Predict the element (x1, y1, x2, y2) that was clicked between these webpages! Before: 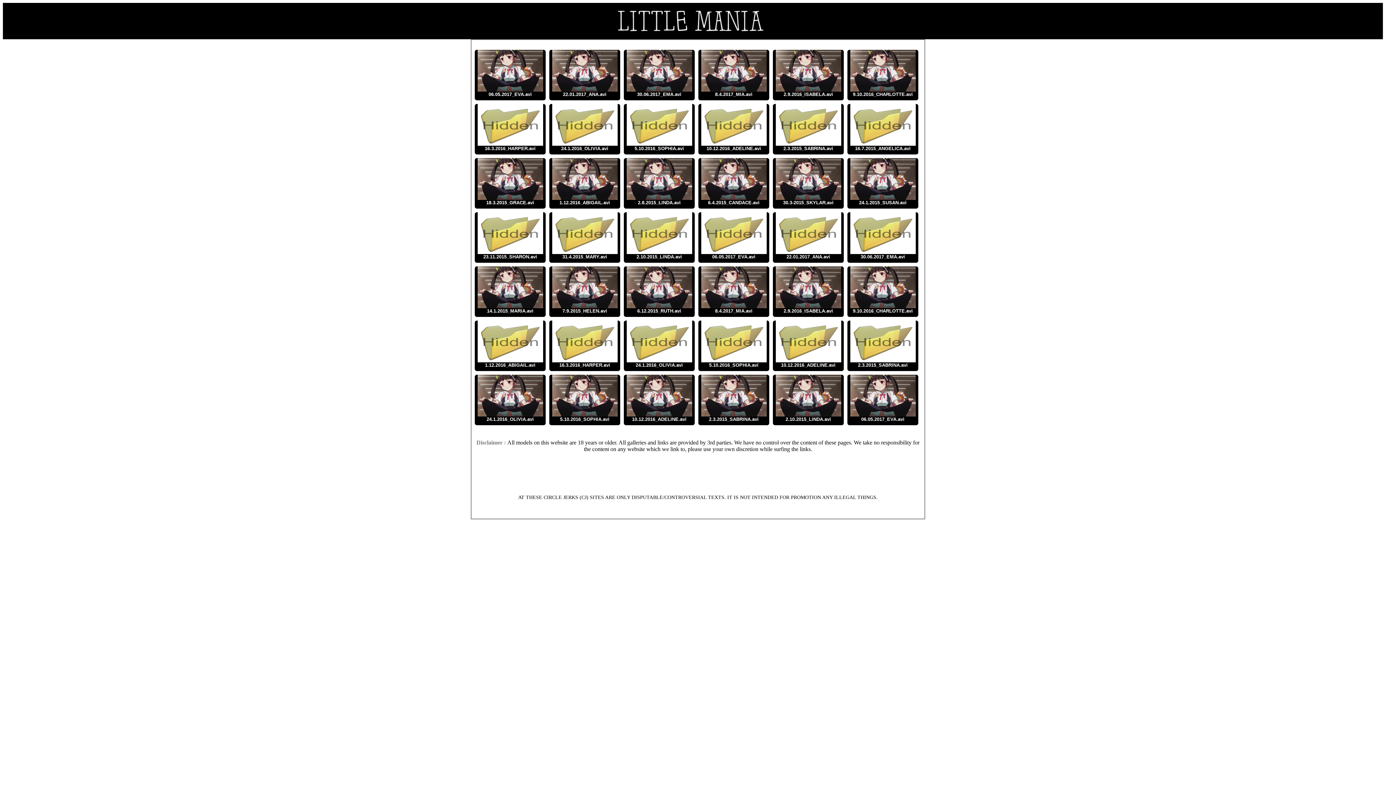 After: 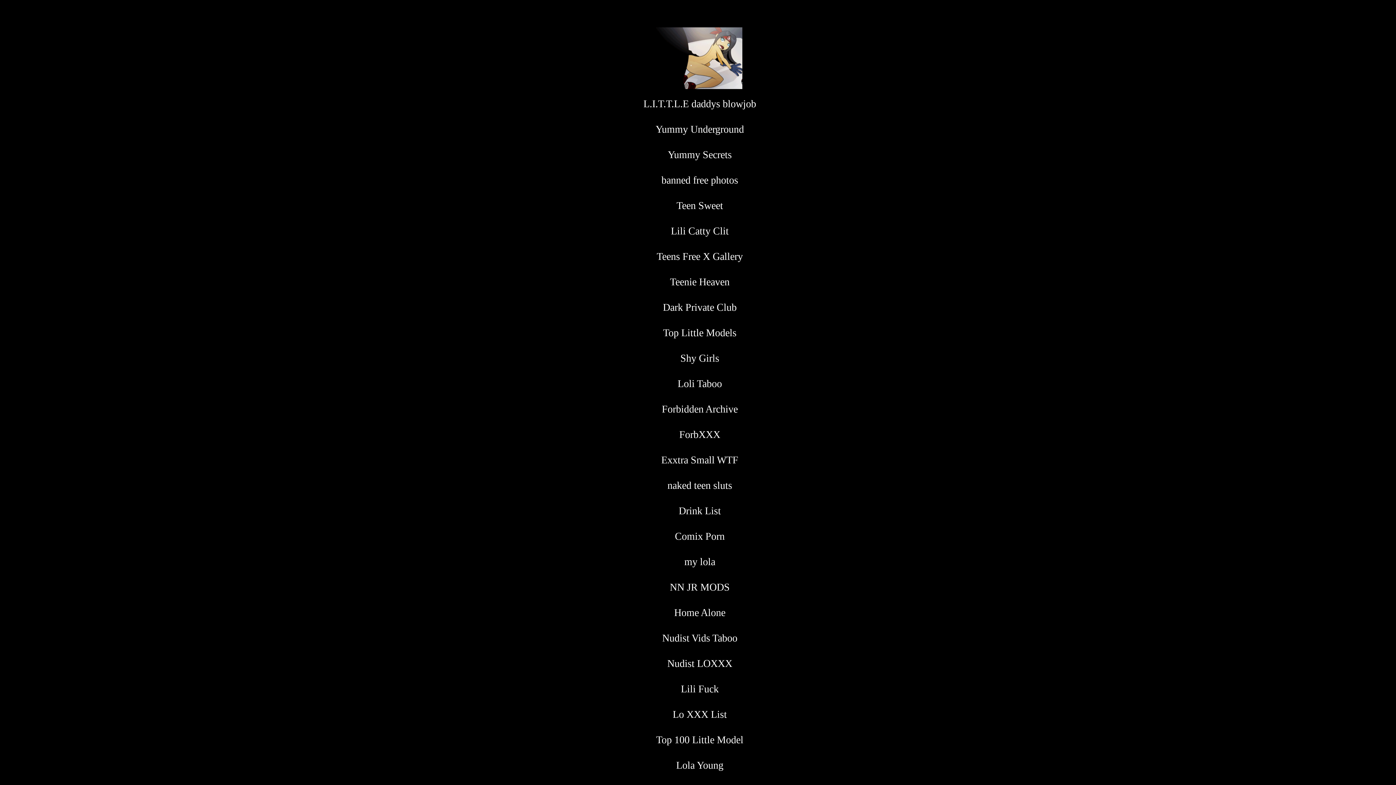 Action: bbox: (626, 305, 692, 313) label: 
6.12.2015_RUTH.avi